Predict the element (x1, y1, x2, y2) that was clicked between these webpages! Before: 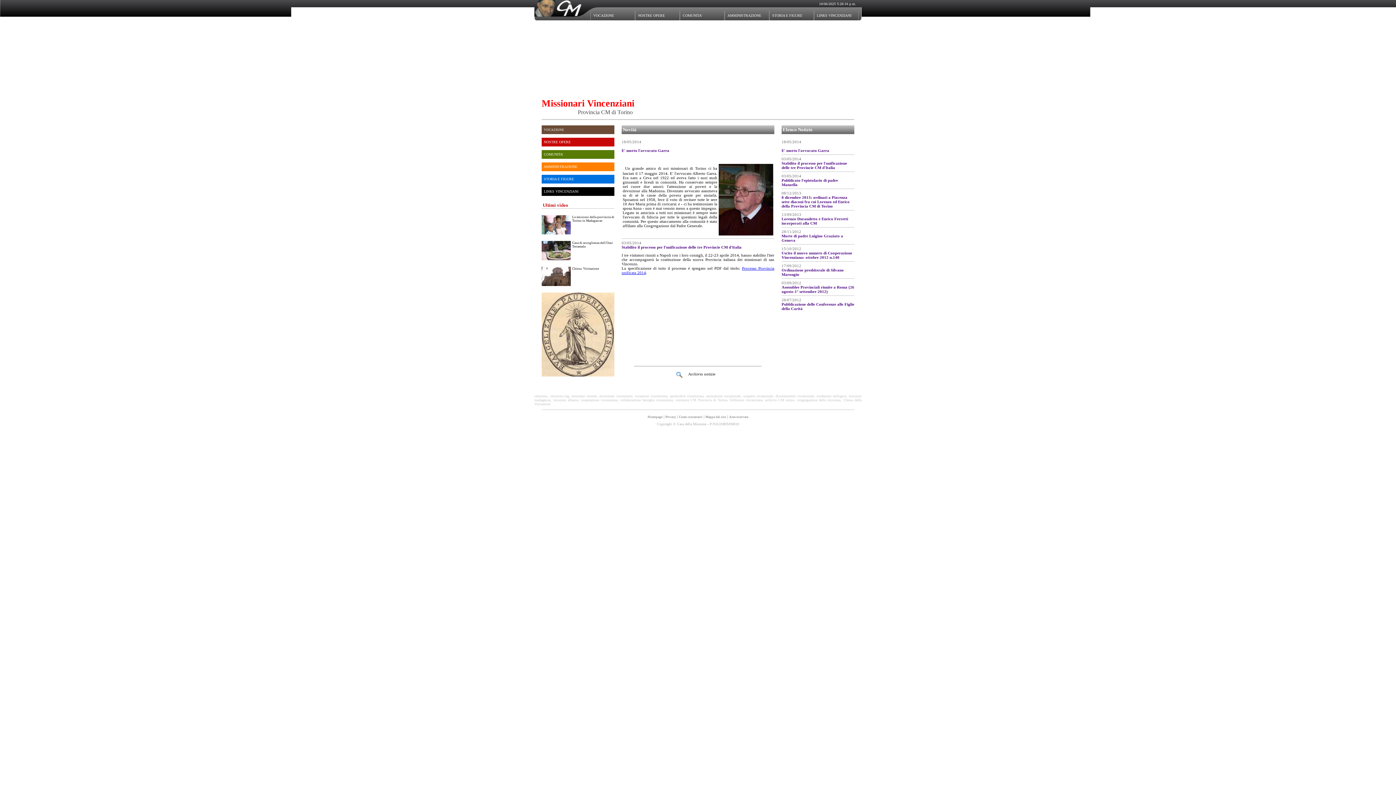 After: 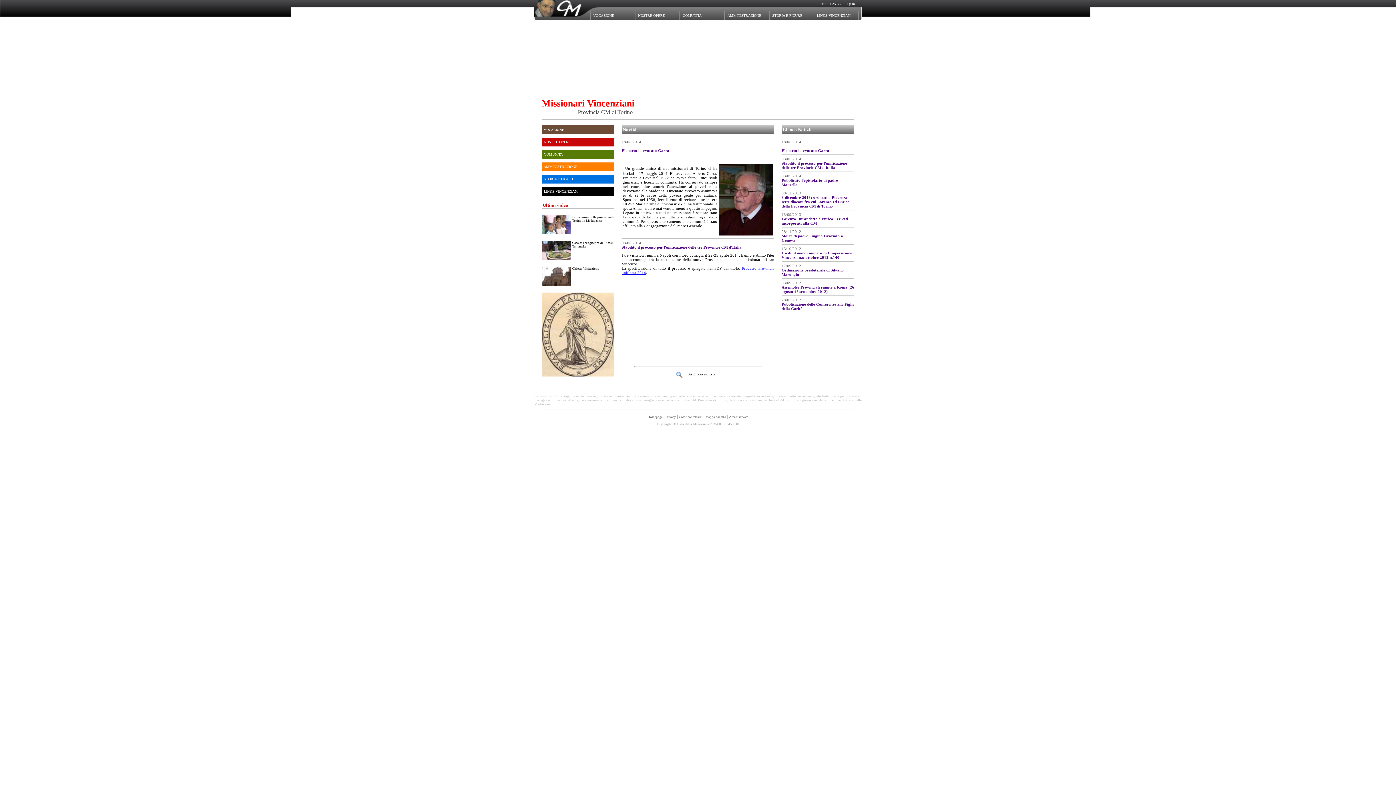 Action: bbox: (534, 2, 587, 8)